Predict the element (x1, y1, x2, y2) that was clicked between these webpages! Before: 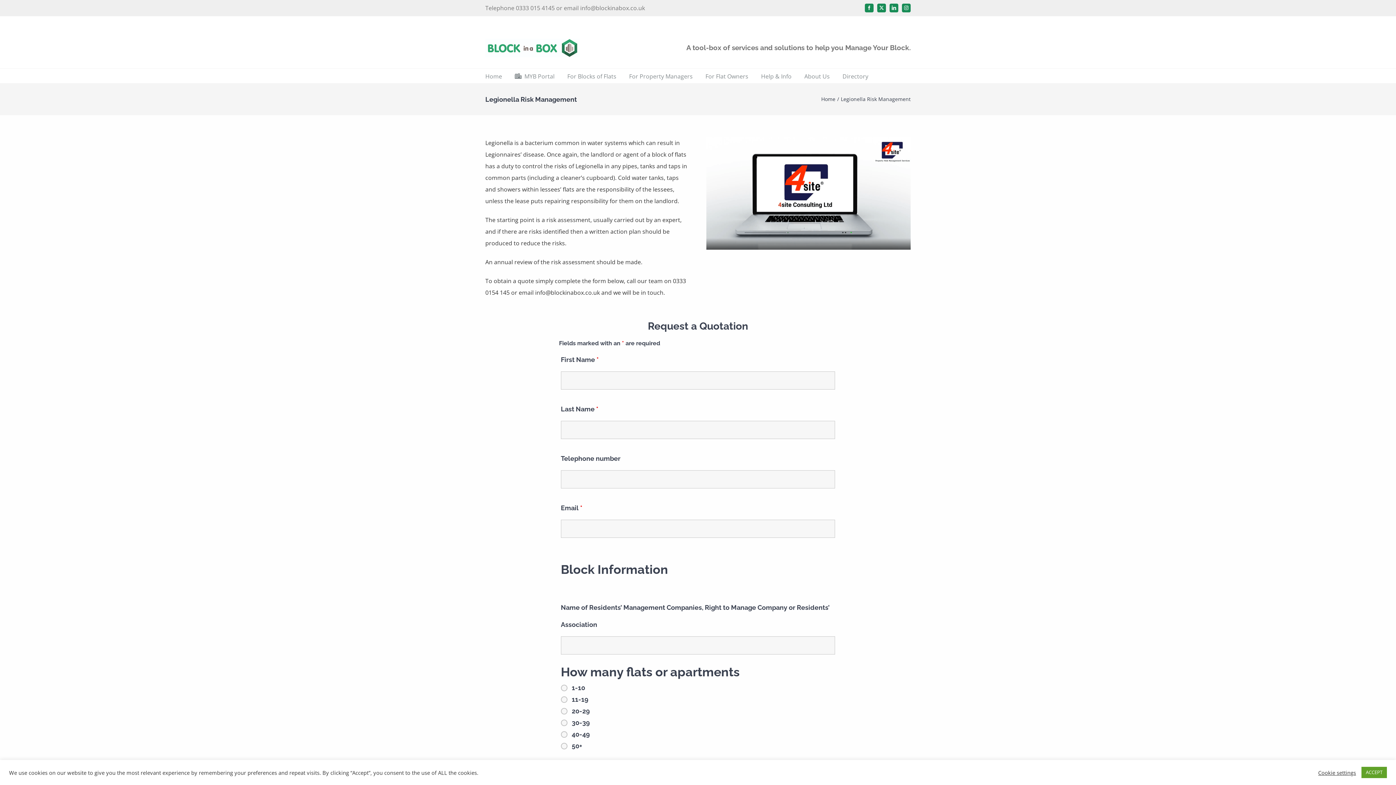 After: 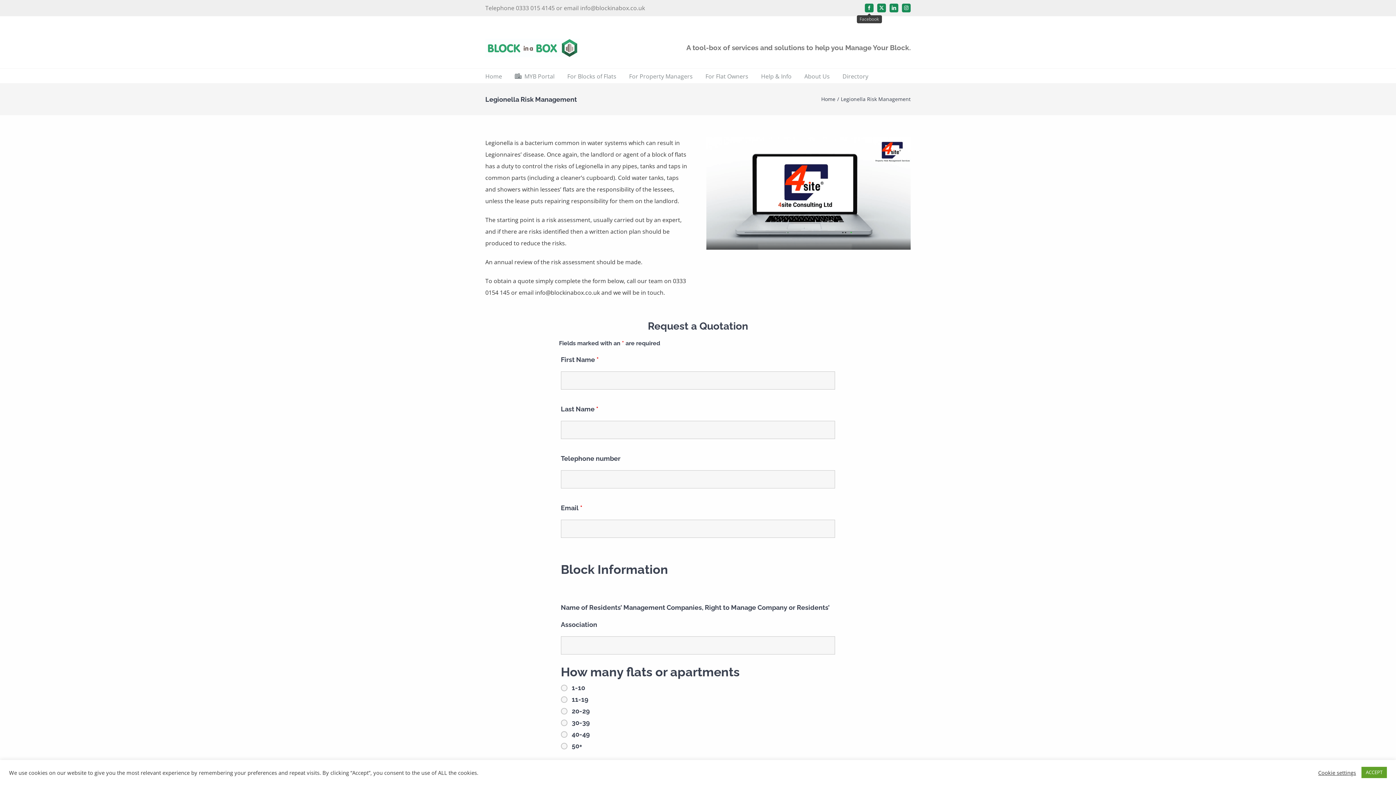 Action: bbox: (865, 3, 873, 12) label: Facebook